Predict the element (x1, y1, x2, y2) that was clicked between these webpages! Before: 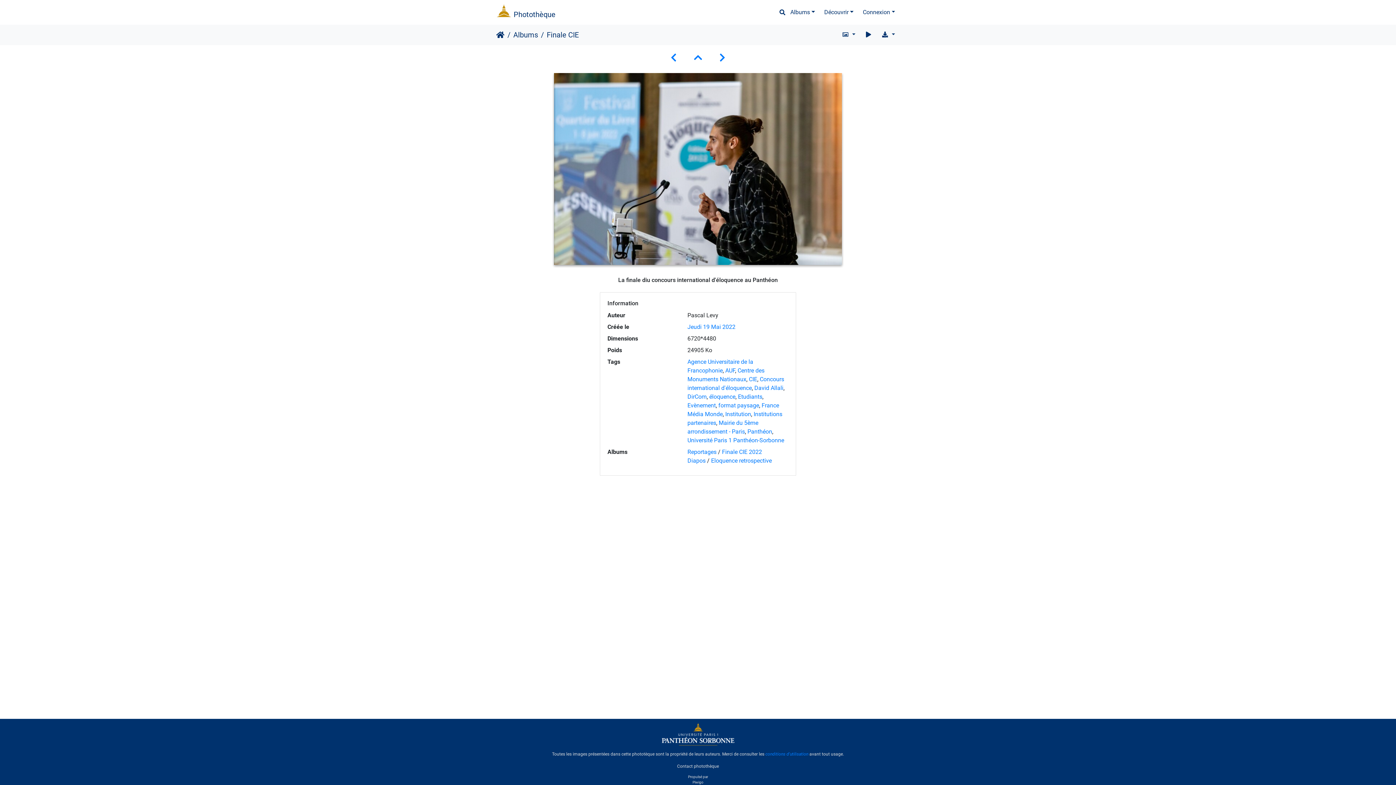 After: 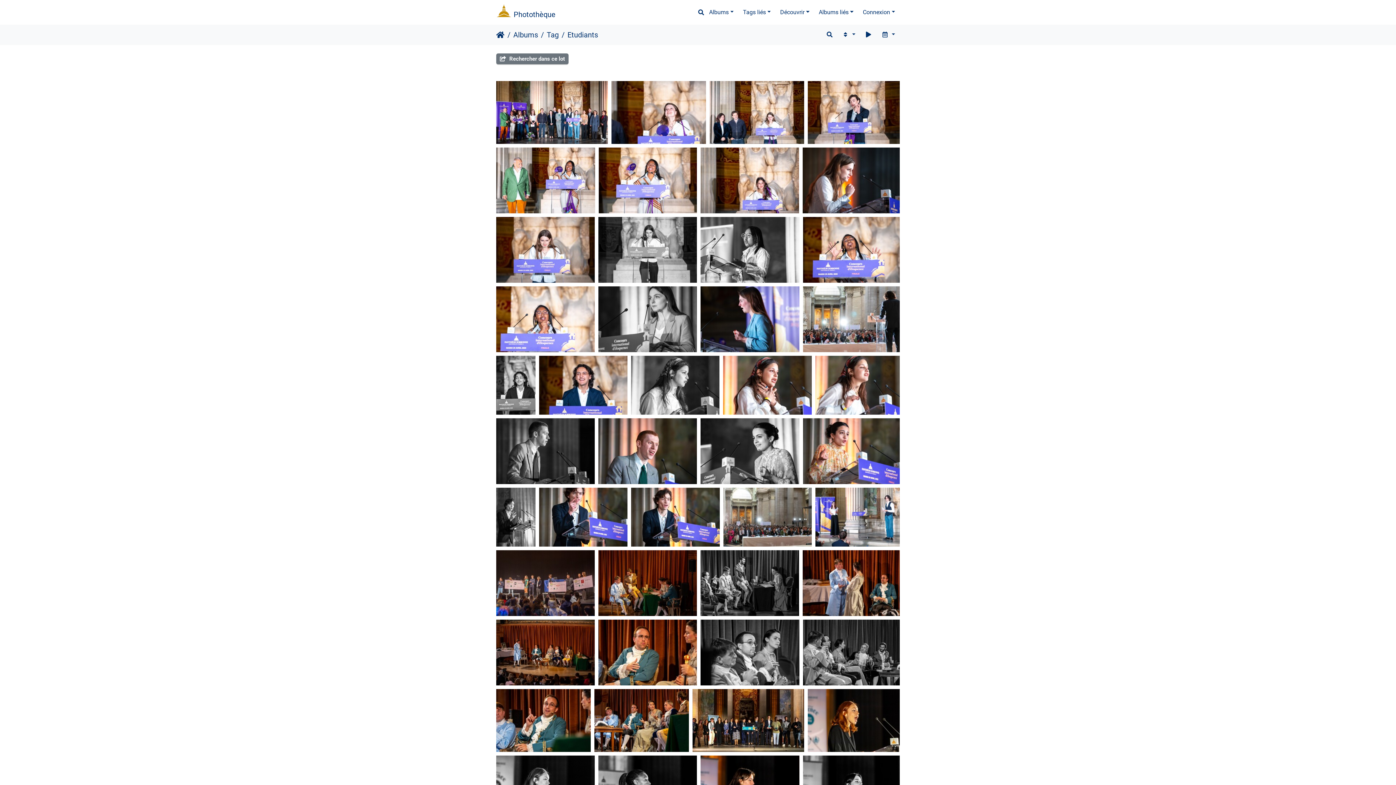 Action: label: Etudiants bbox: (738, 393, 762, 400)